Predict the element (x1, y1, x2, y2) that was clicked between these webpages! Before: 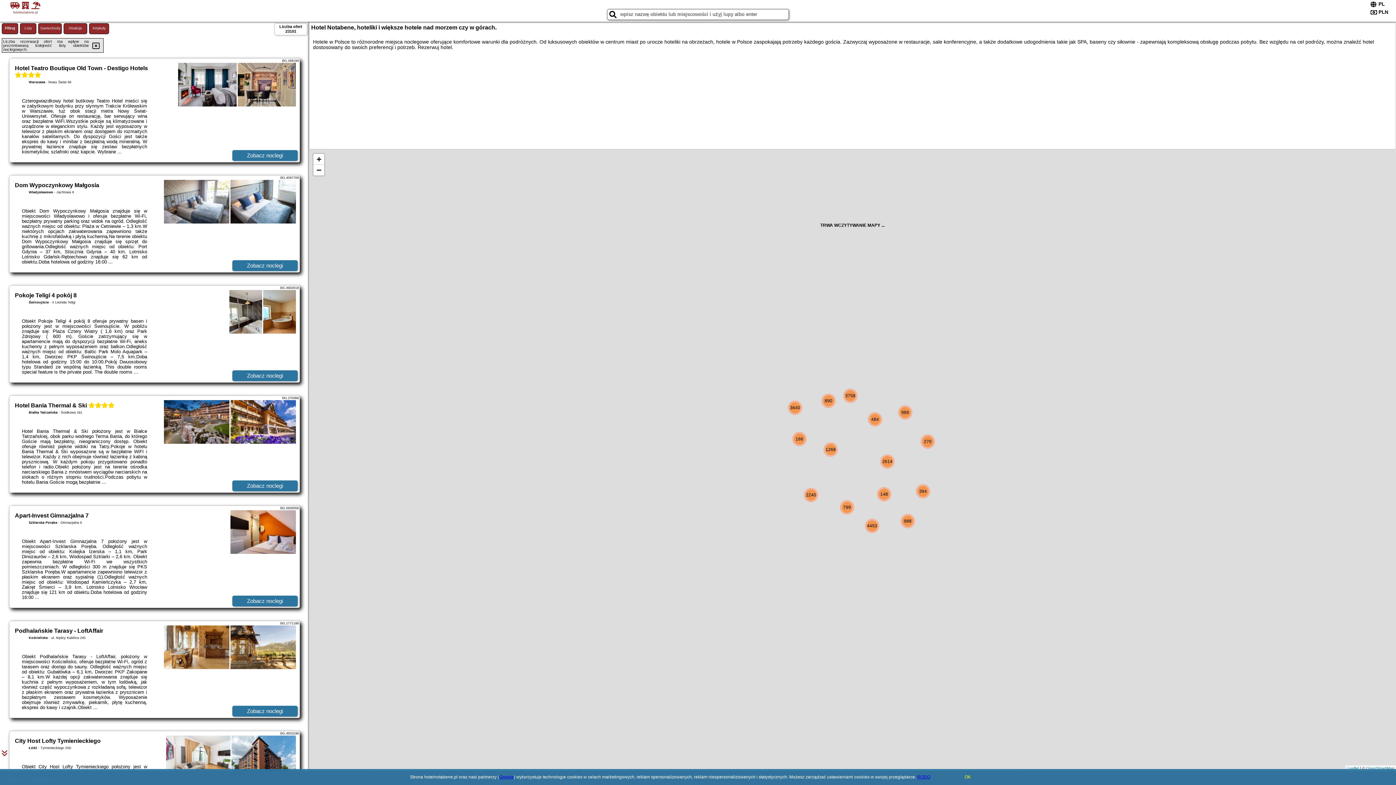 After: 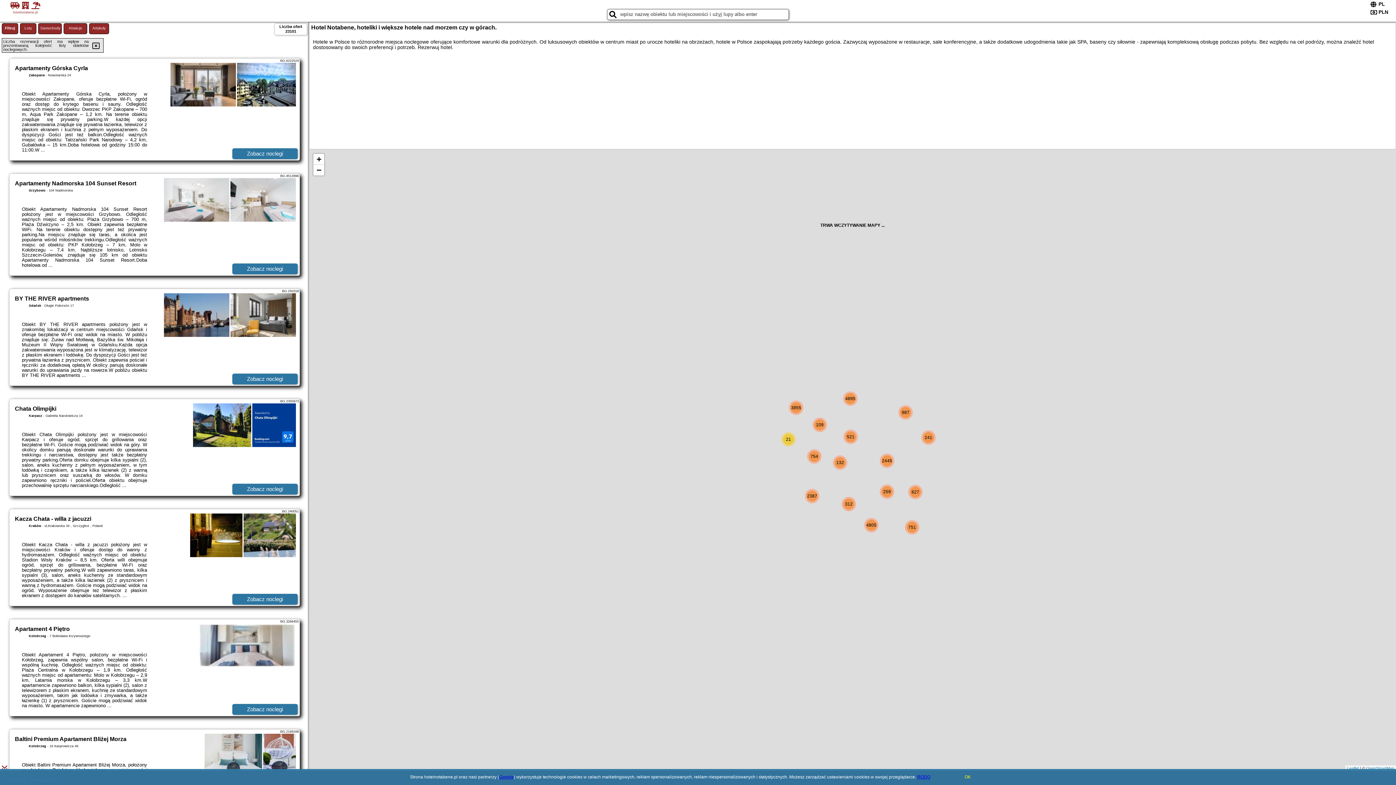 Action: label:   
hotelnotabene.pl bbox: (1, 1, 49, 14)